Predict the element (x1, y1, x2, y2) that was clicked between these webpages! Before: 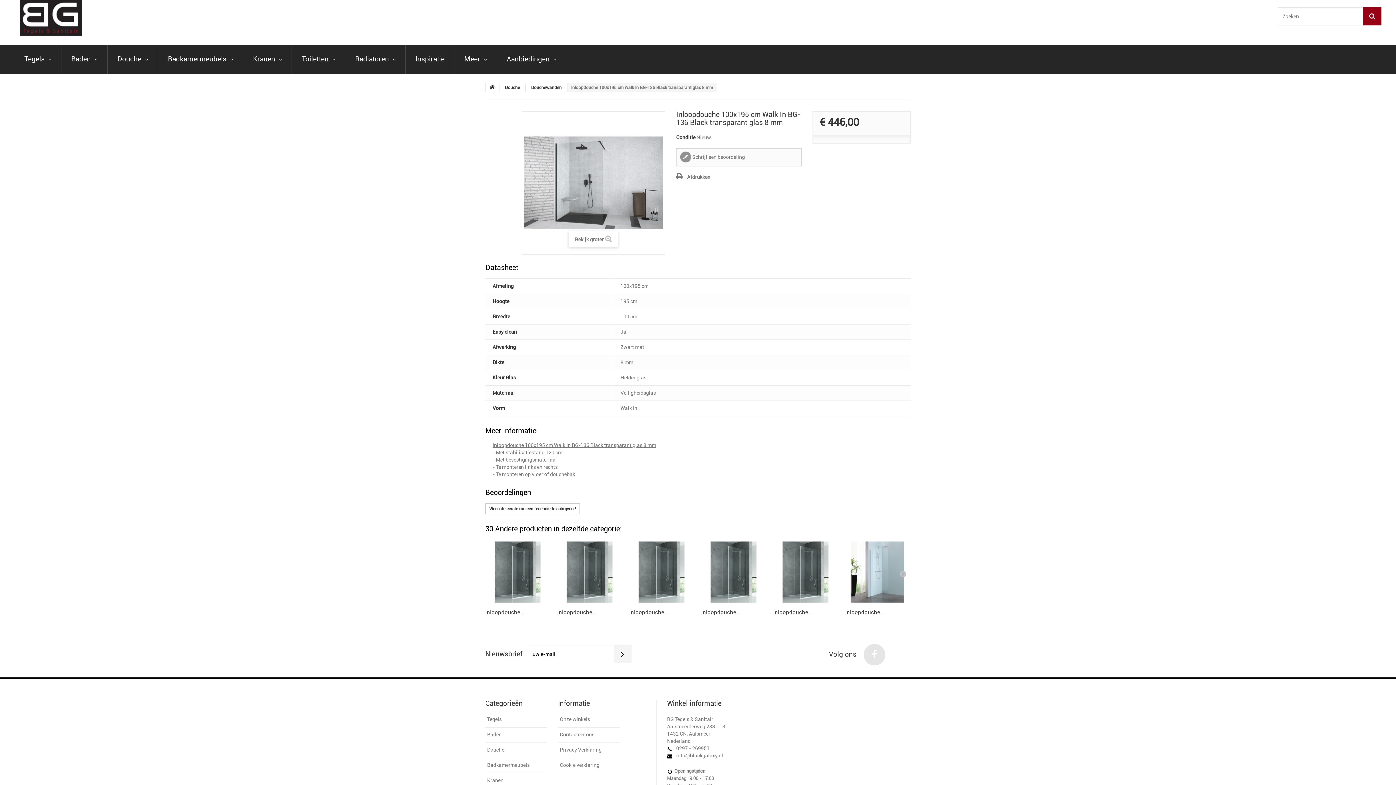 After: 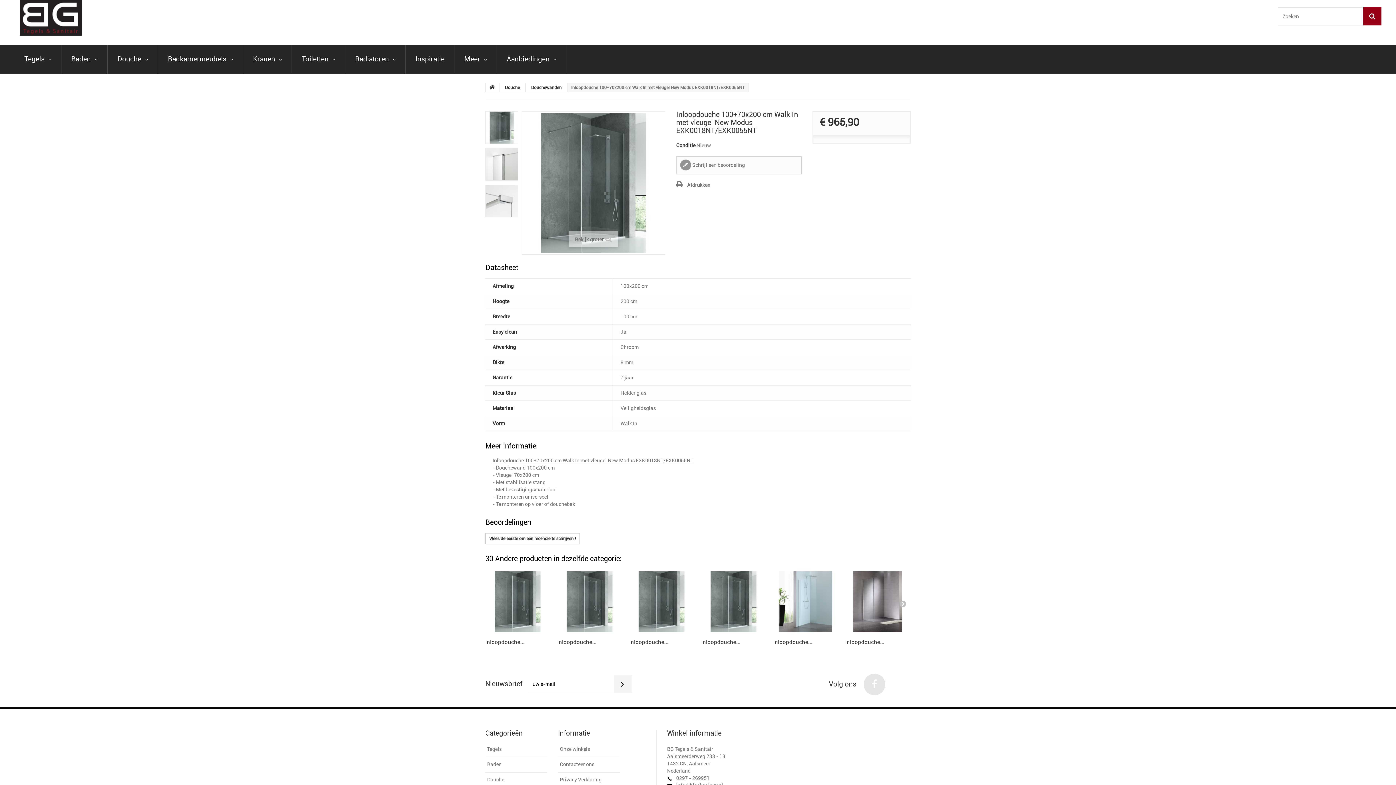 Action: bbox: (485, 539, 550, 604)